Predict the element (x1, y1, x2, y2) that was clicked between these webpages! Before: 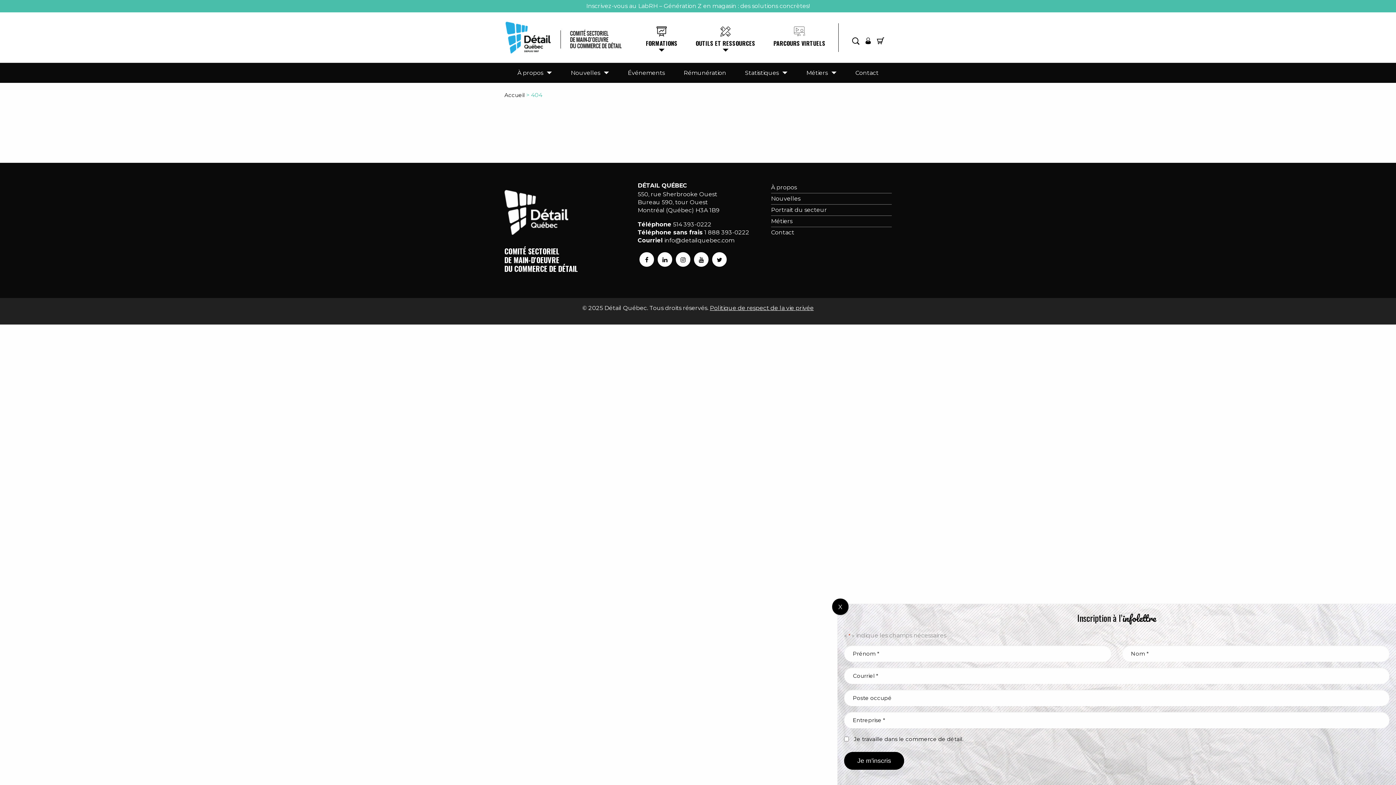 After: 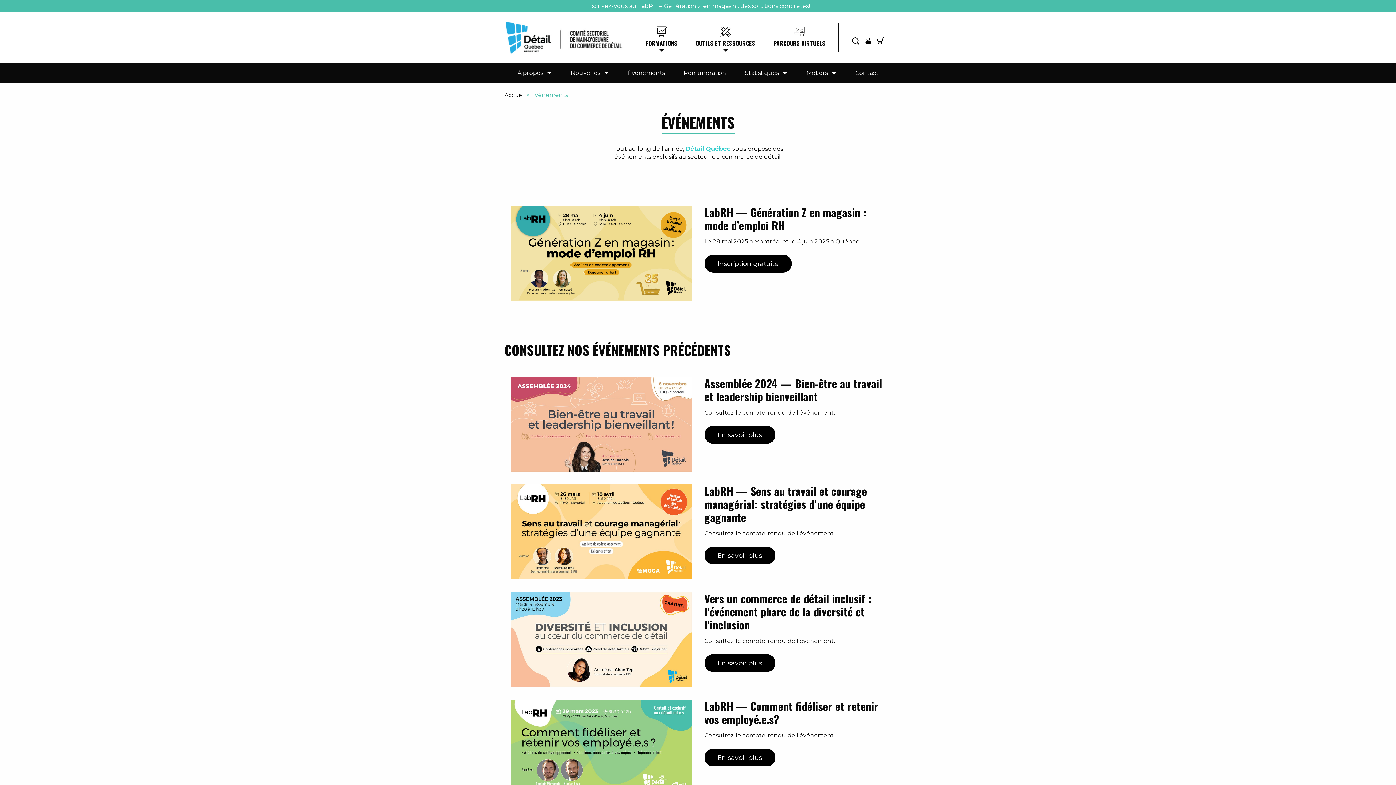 Action: label: Événements bbox: (627, 69, 665, 76)